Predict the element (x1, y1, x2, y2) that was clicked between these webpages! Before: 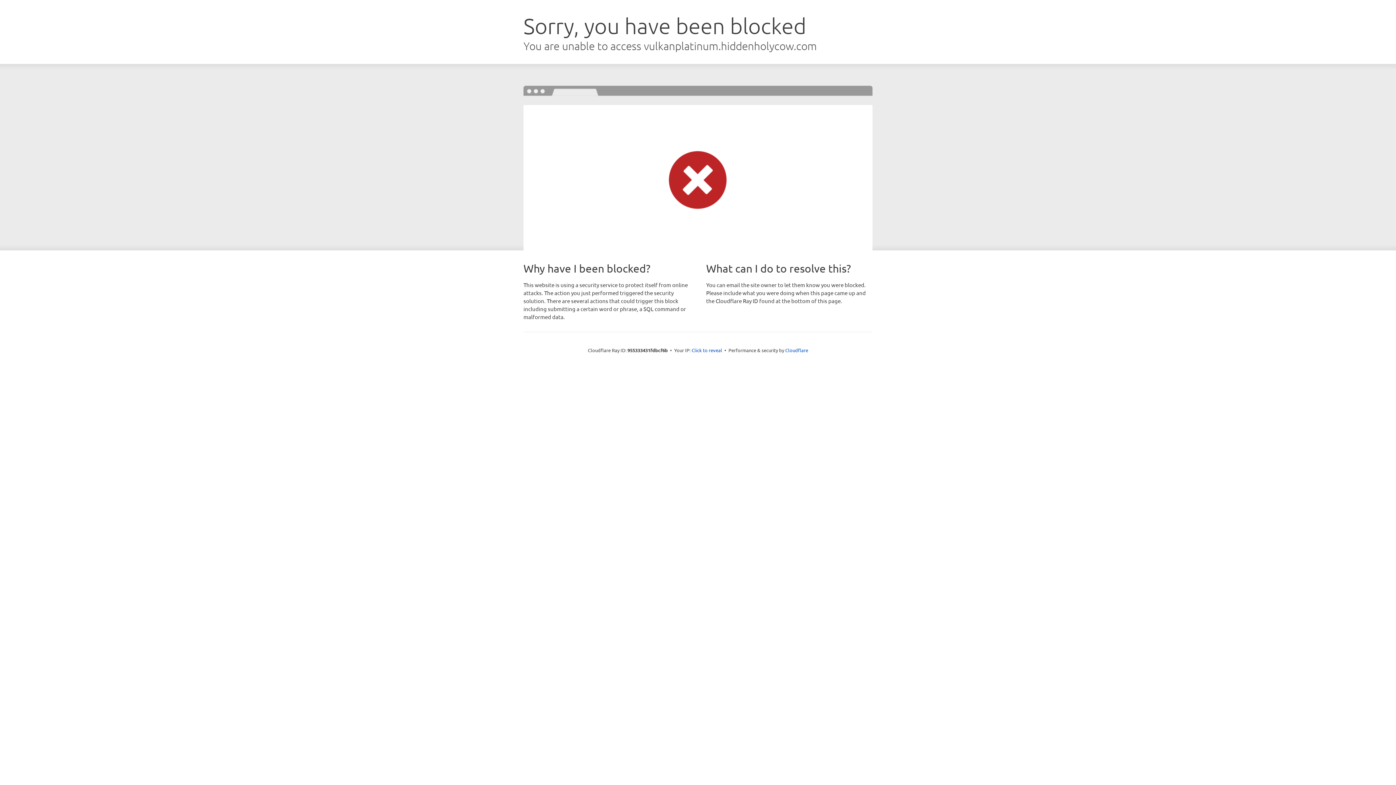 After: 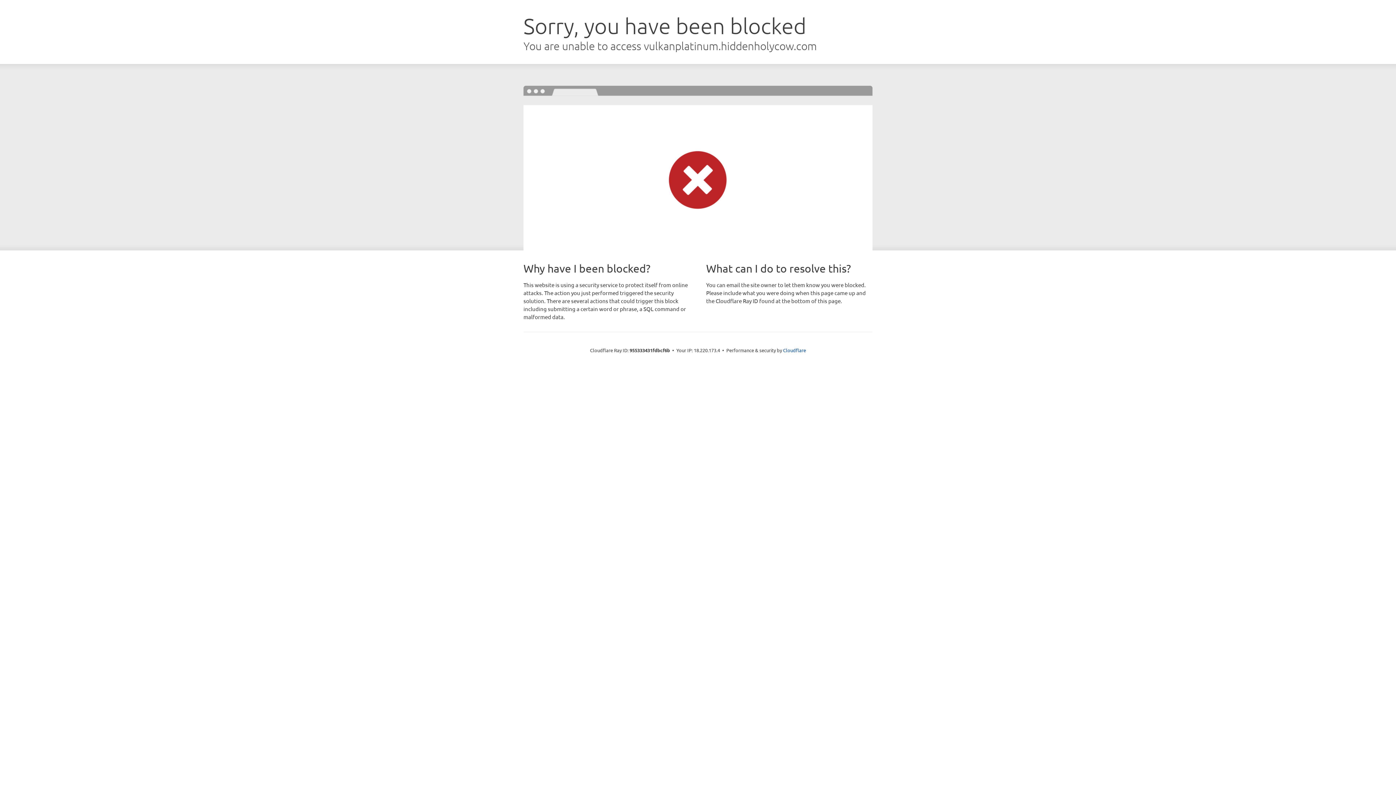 Action: bbox: (691, 346, 722, 353) label: Click to reveal